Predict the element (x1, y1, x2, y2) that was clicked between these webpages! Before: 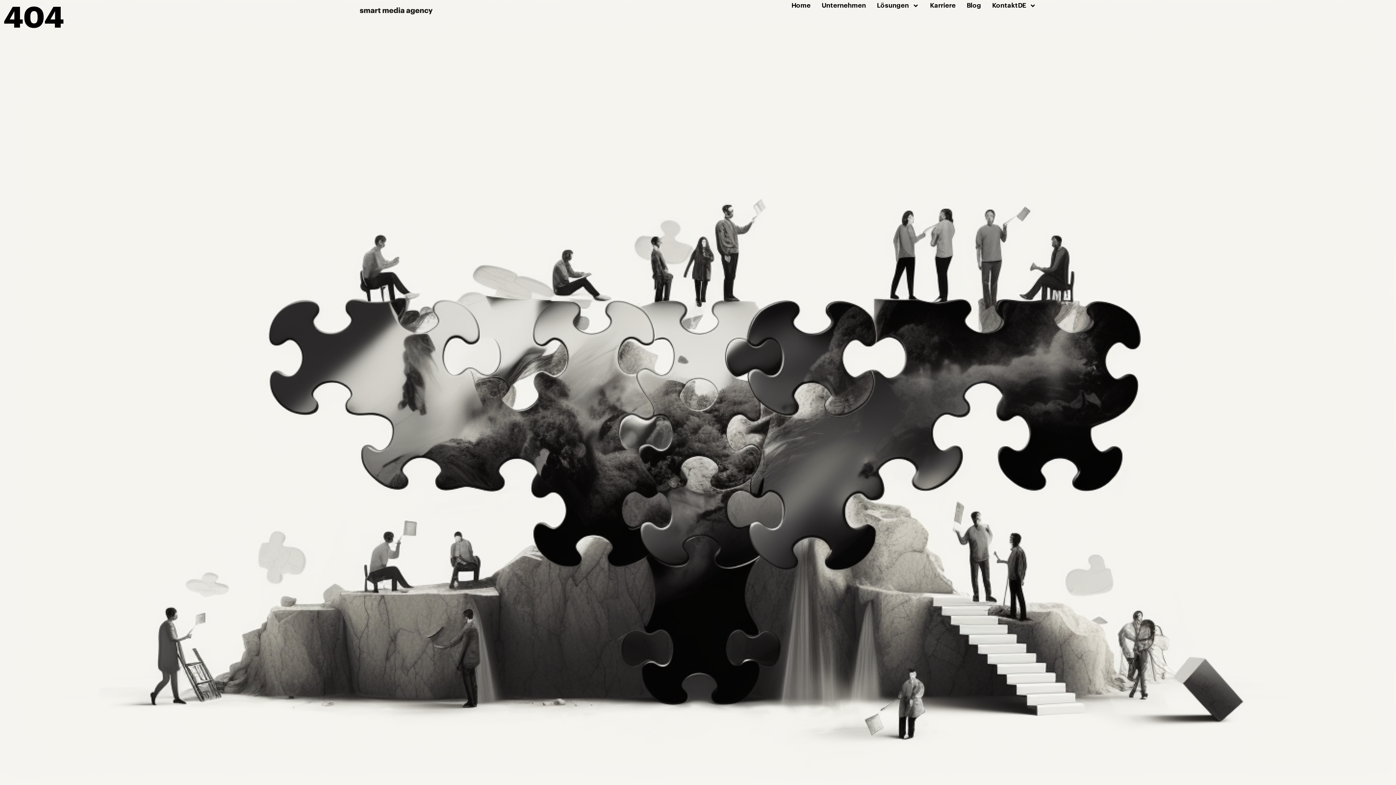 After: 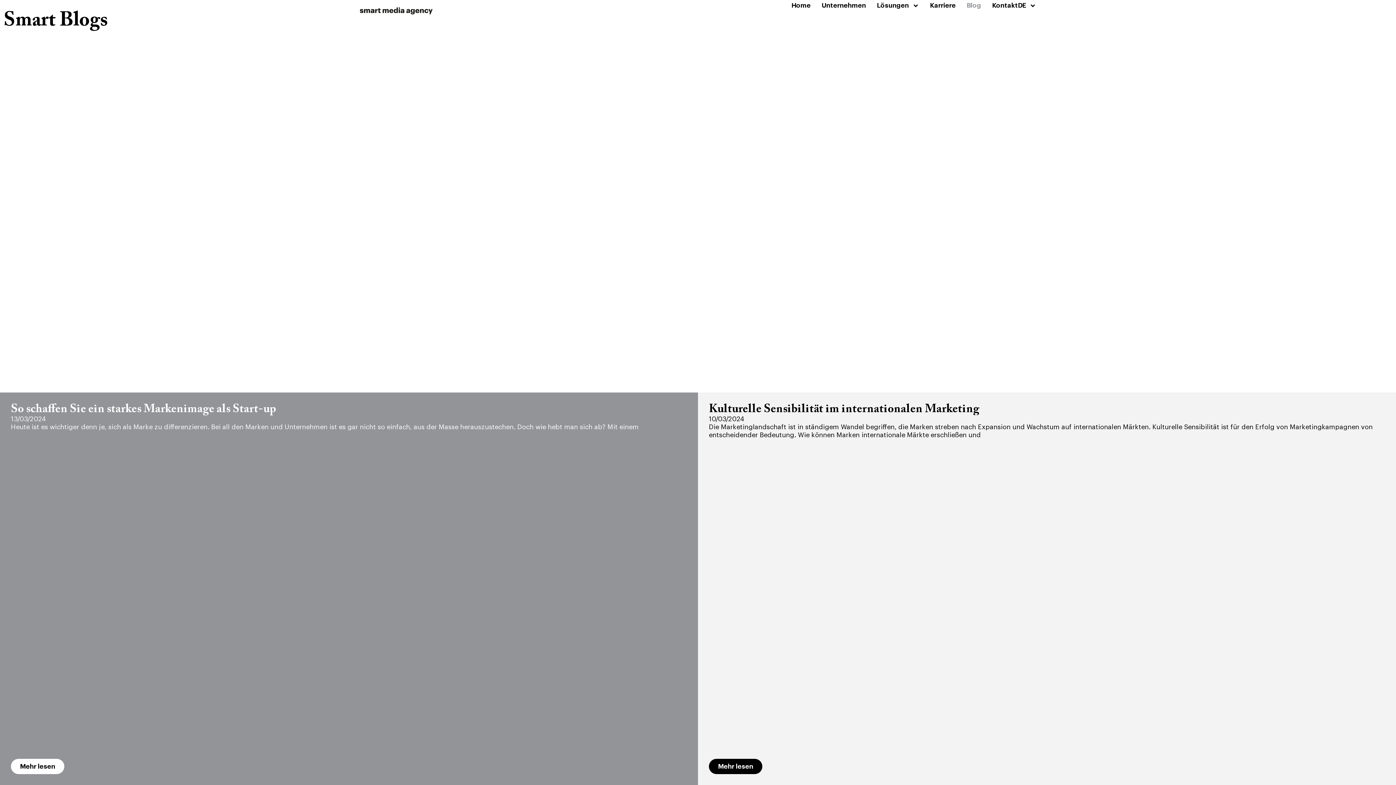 Action: label: Blog bbox: (966, 1, 981, 9)